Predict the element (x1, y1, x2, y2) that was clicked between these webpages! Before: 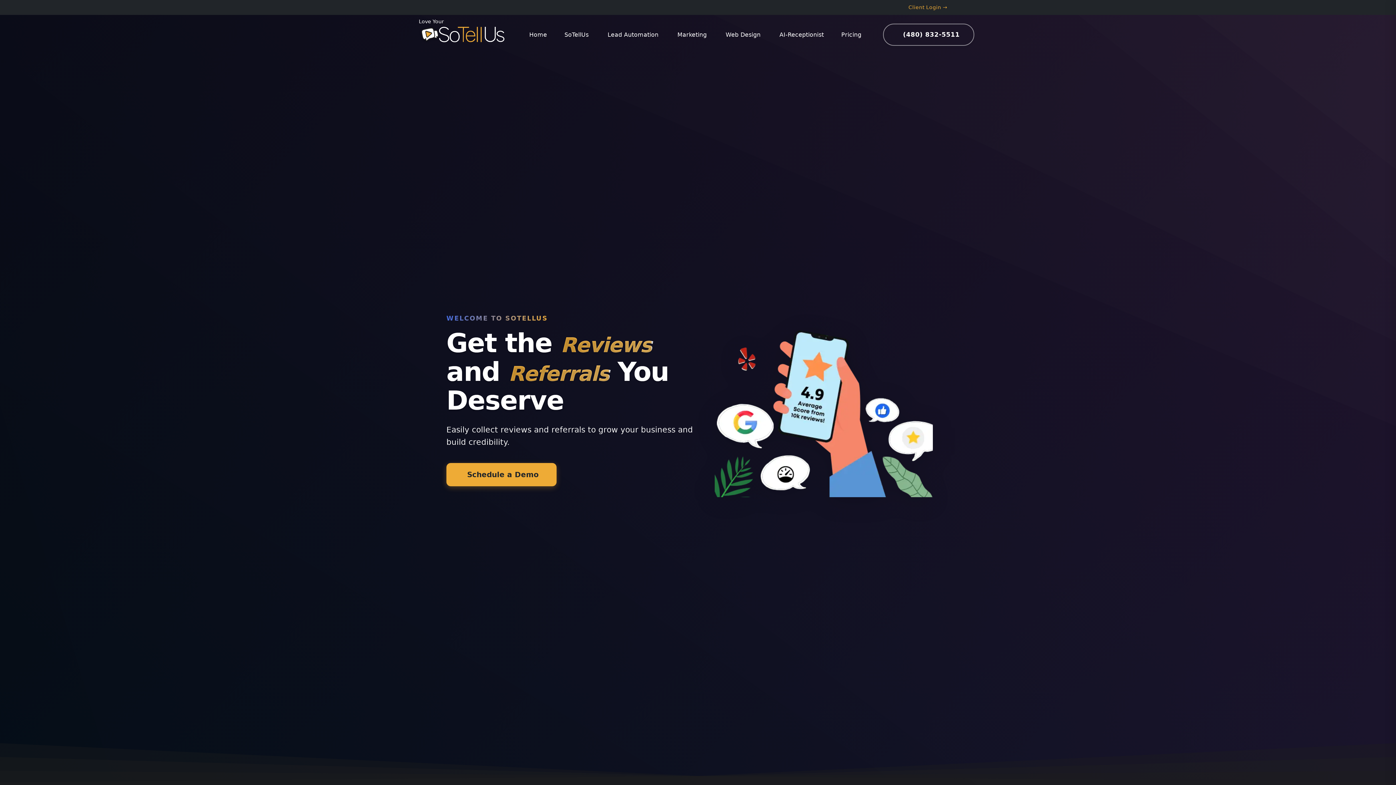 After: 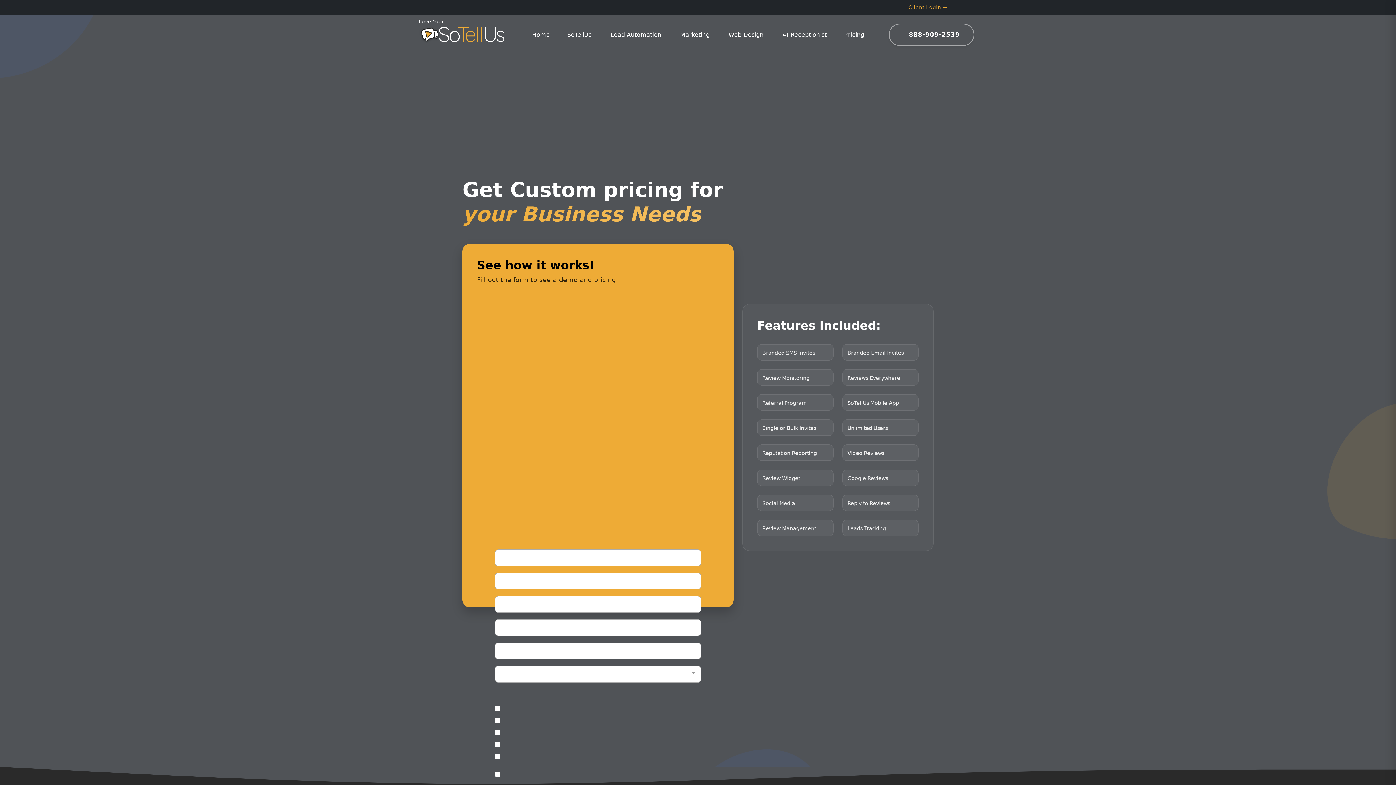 Action: bbox: (446, 463, 556, 486) label: Schedule a Demo